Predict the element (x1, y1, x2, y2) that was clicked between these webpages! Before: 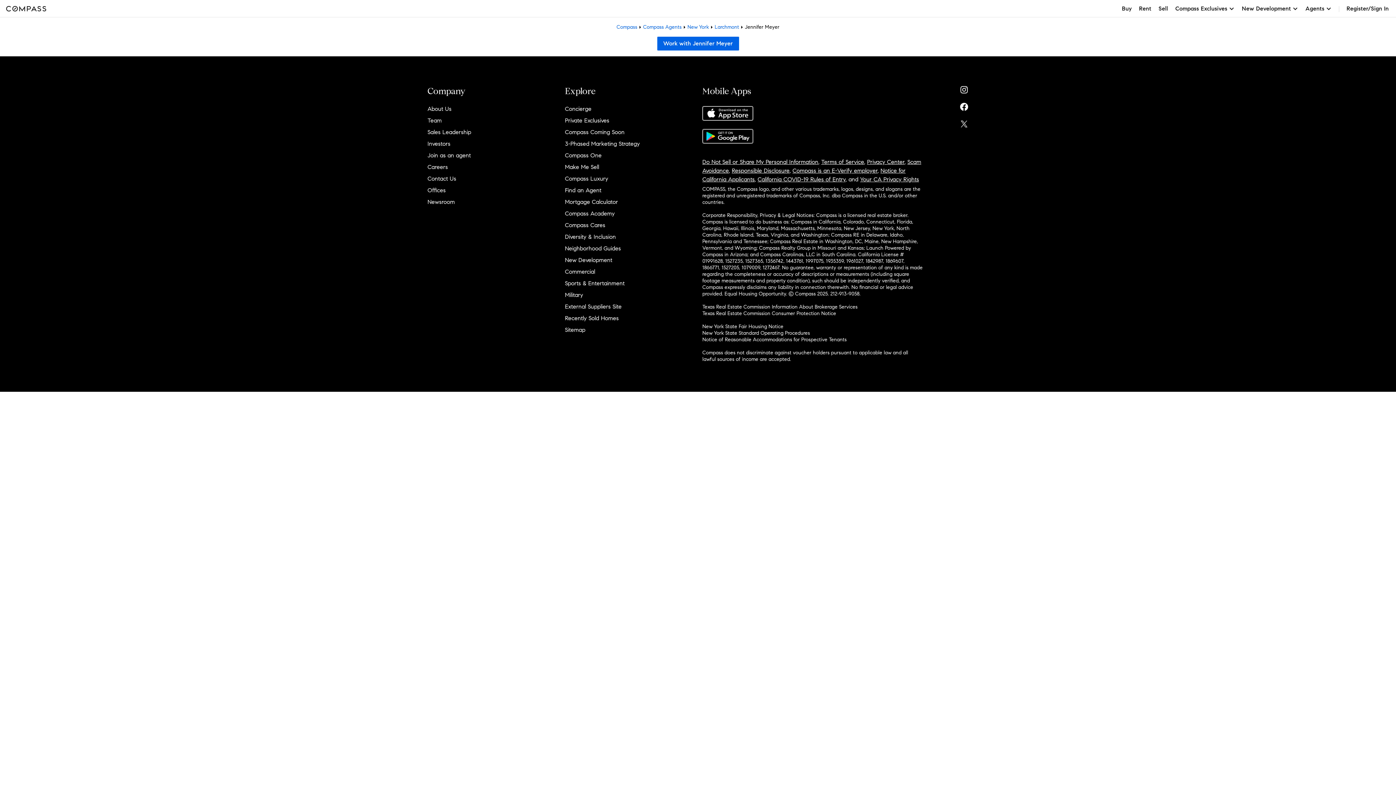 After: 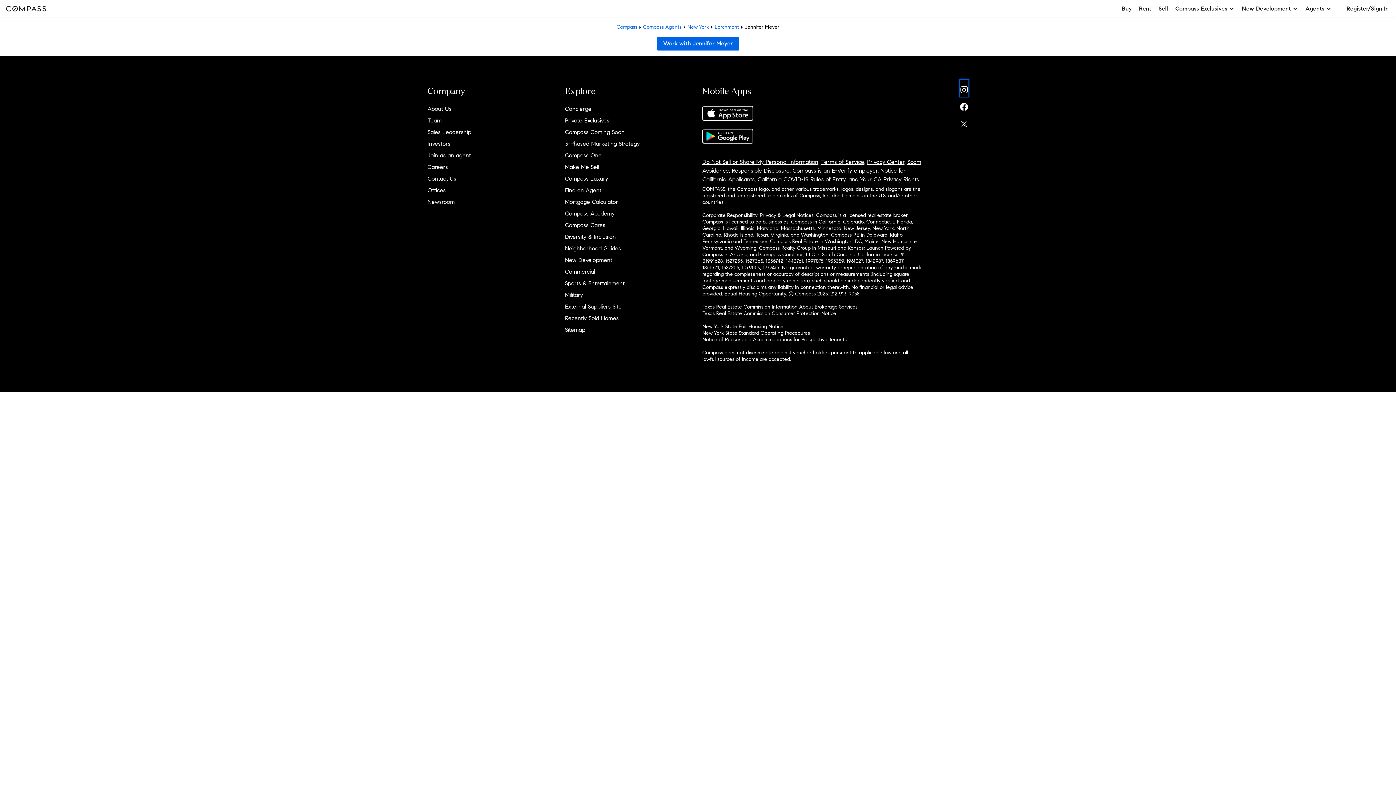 Action: bbox: (960, 79, 968, 96)